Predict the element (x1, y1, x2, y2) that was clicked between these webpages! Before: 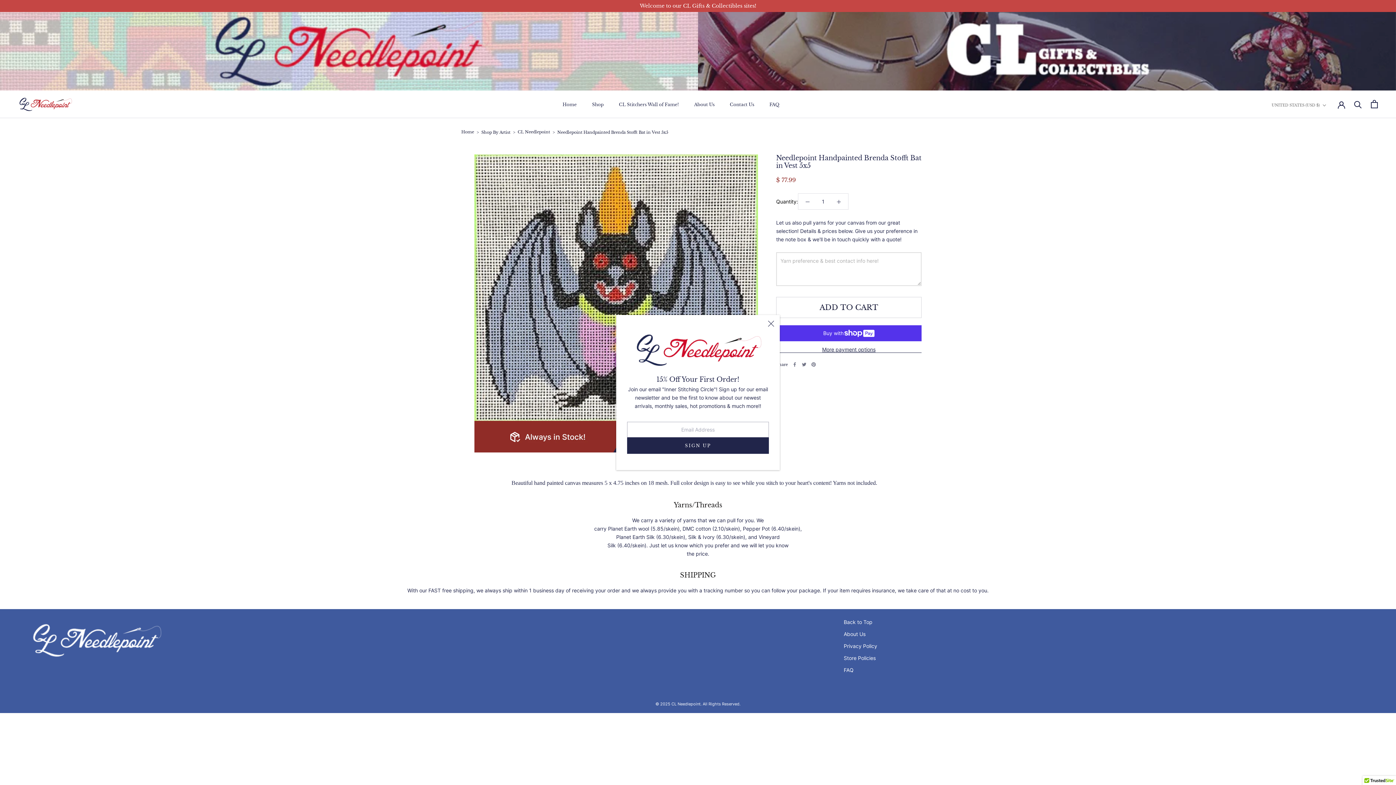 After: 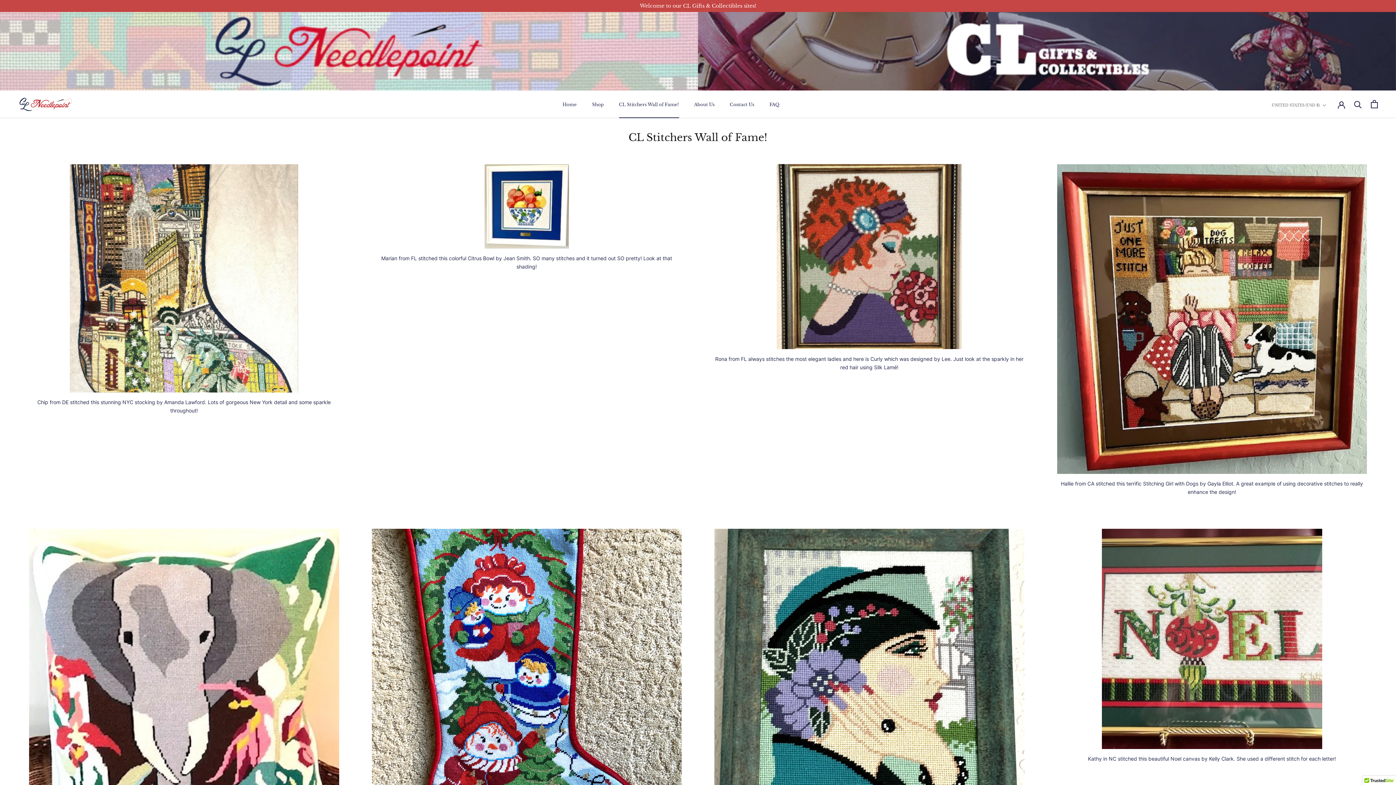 Action: label: CL Stitchers Wall of Fame!
CL Stitchers Wall of Fame! bbox: (619, 101, 679, 107)